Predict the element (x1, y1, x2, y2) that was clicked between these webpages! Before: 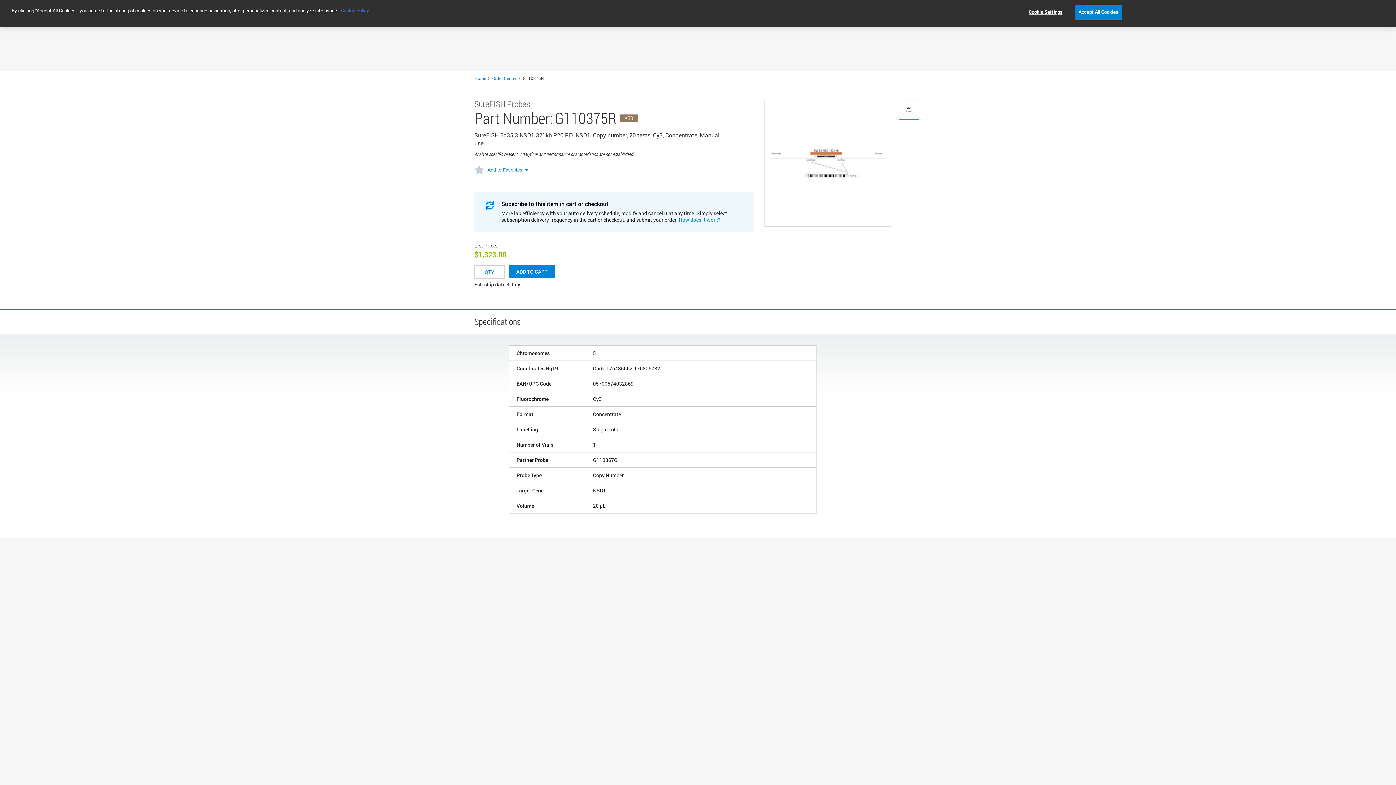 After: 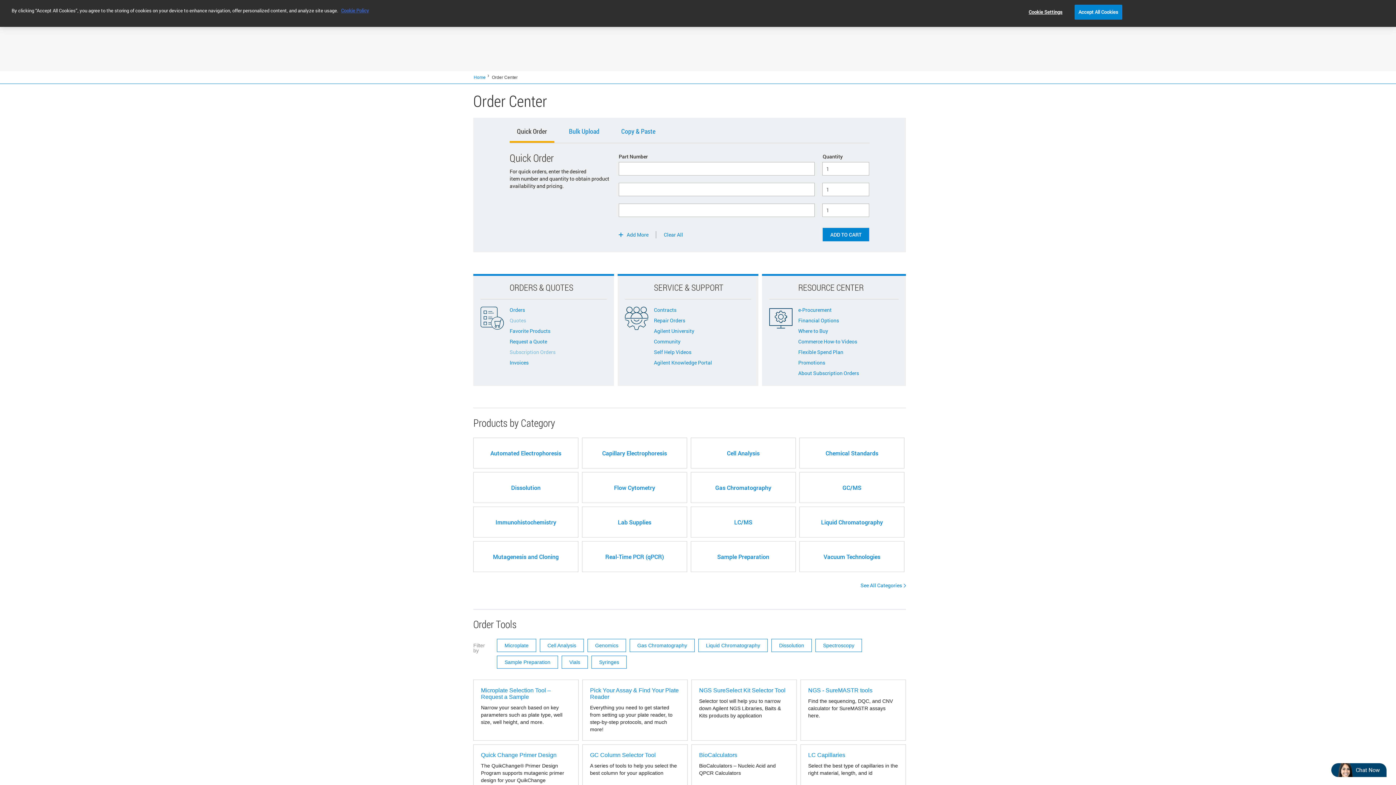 Action: bbox: (492, 75, 516, 81) label: Order Center